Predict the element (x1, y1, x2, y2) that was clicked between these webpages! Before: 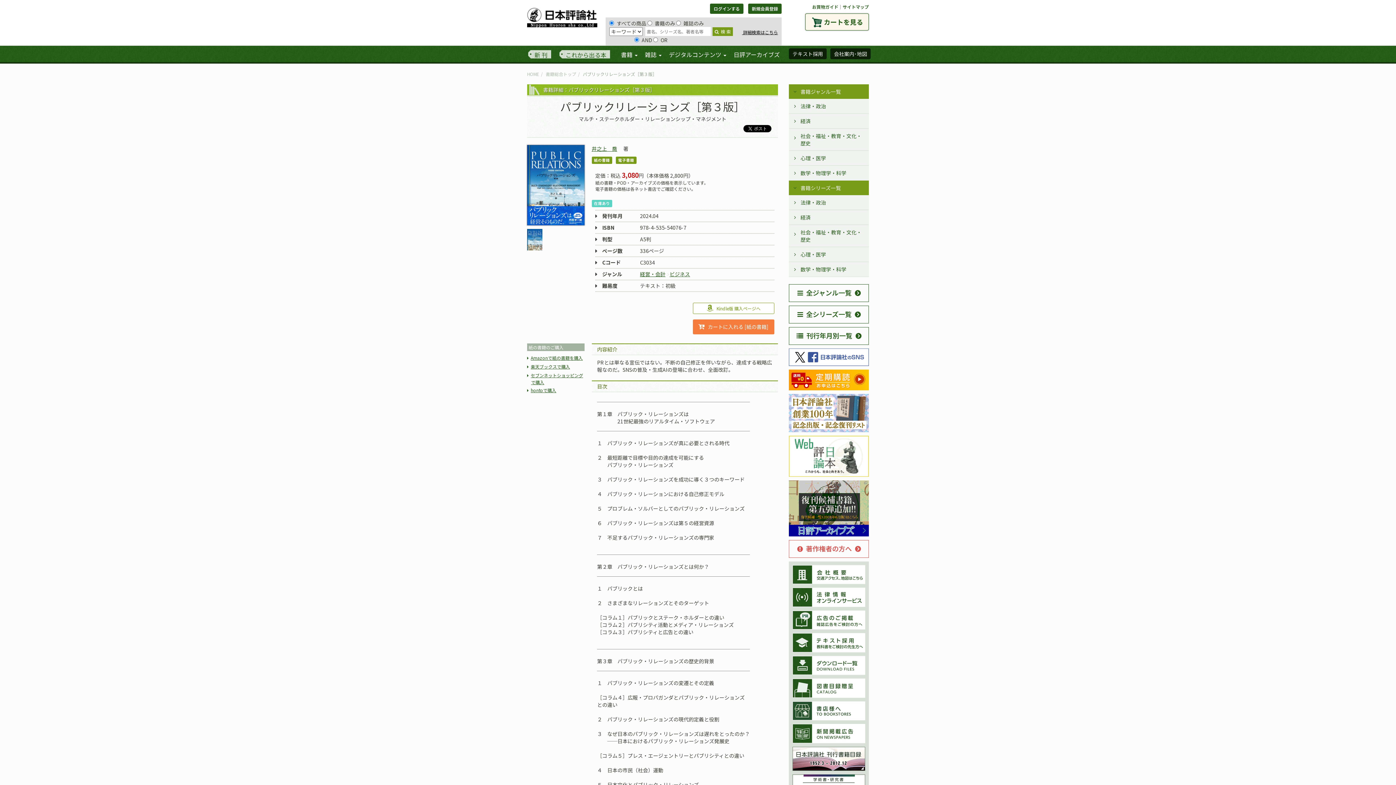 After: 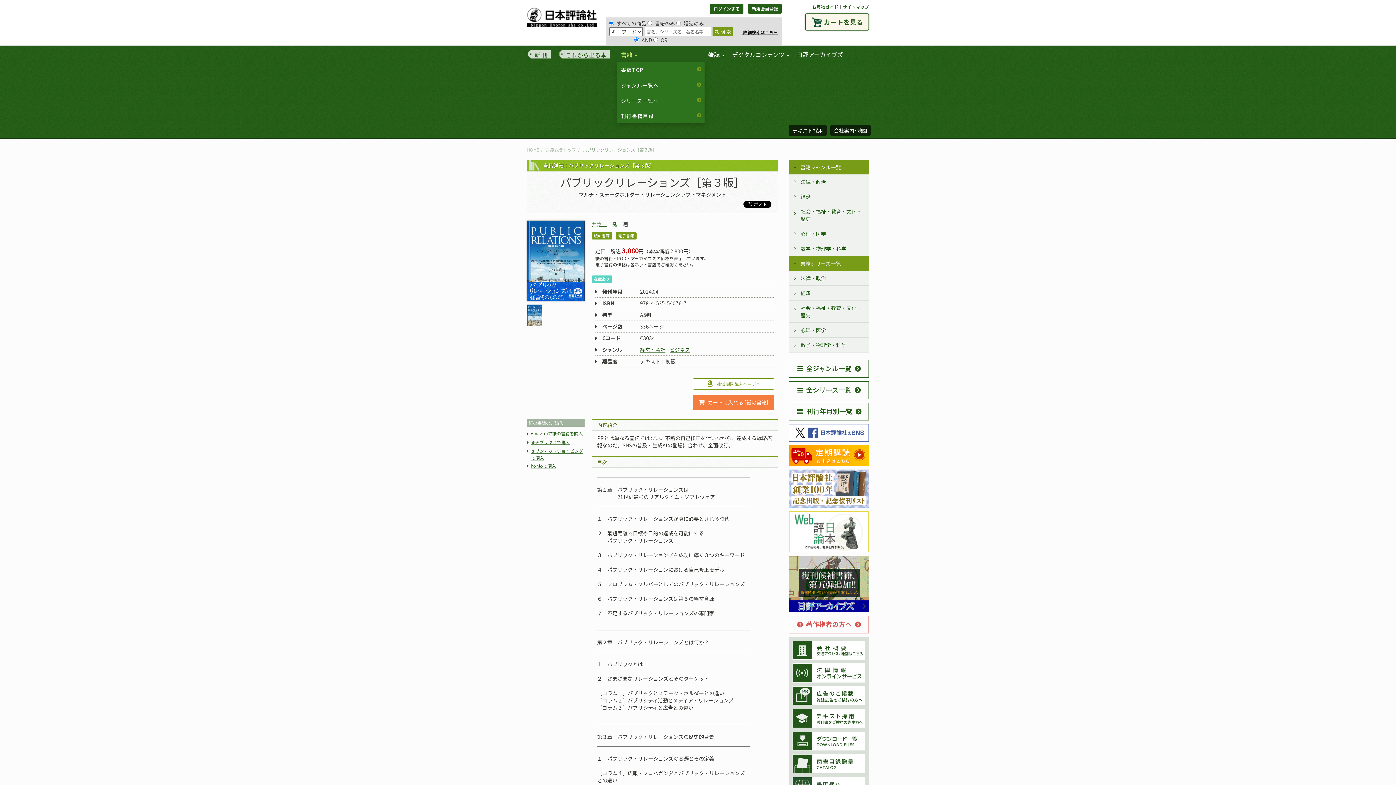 Action: label: 書籍  bbox: (617, 47, 641, 61)